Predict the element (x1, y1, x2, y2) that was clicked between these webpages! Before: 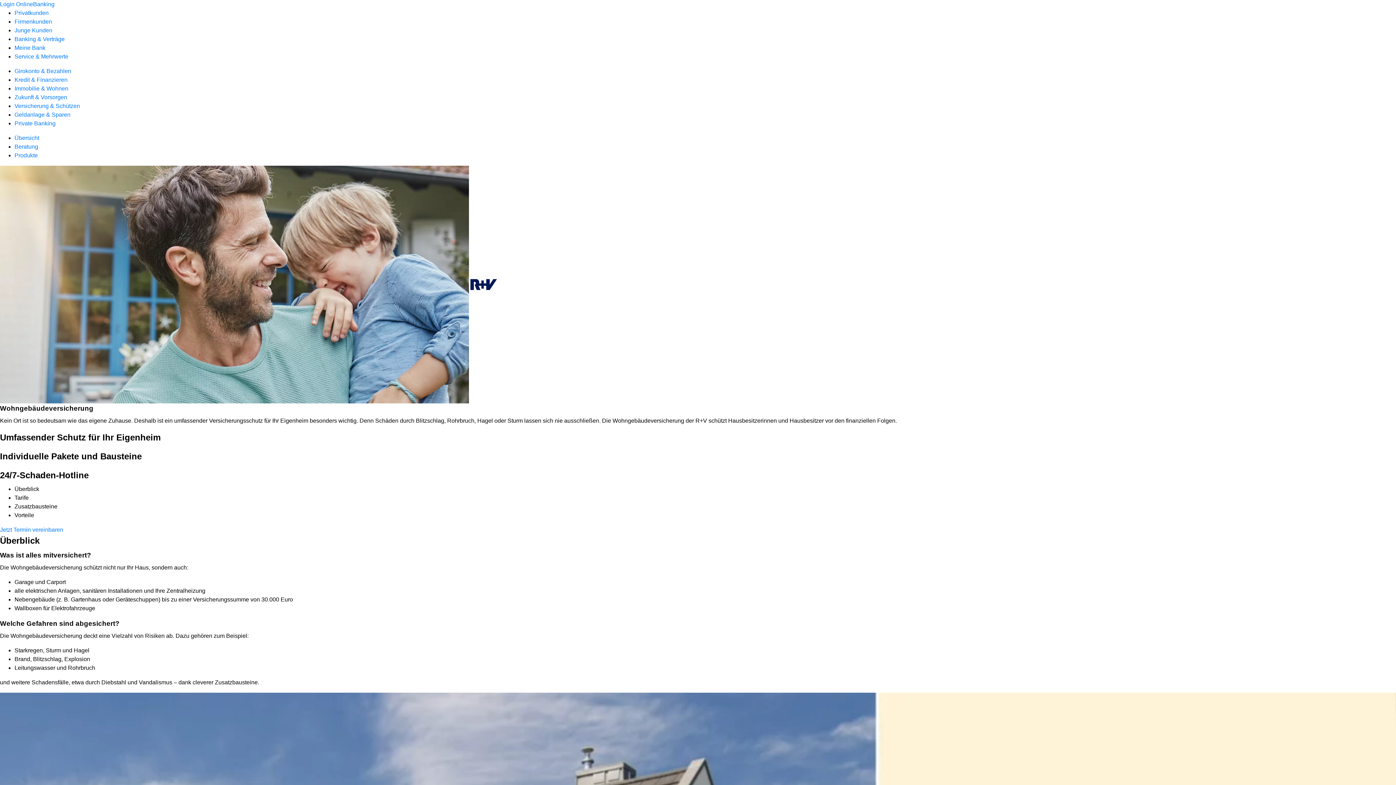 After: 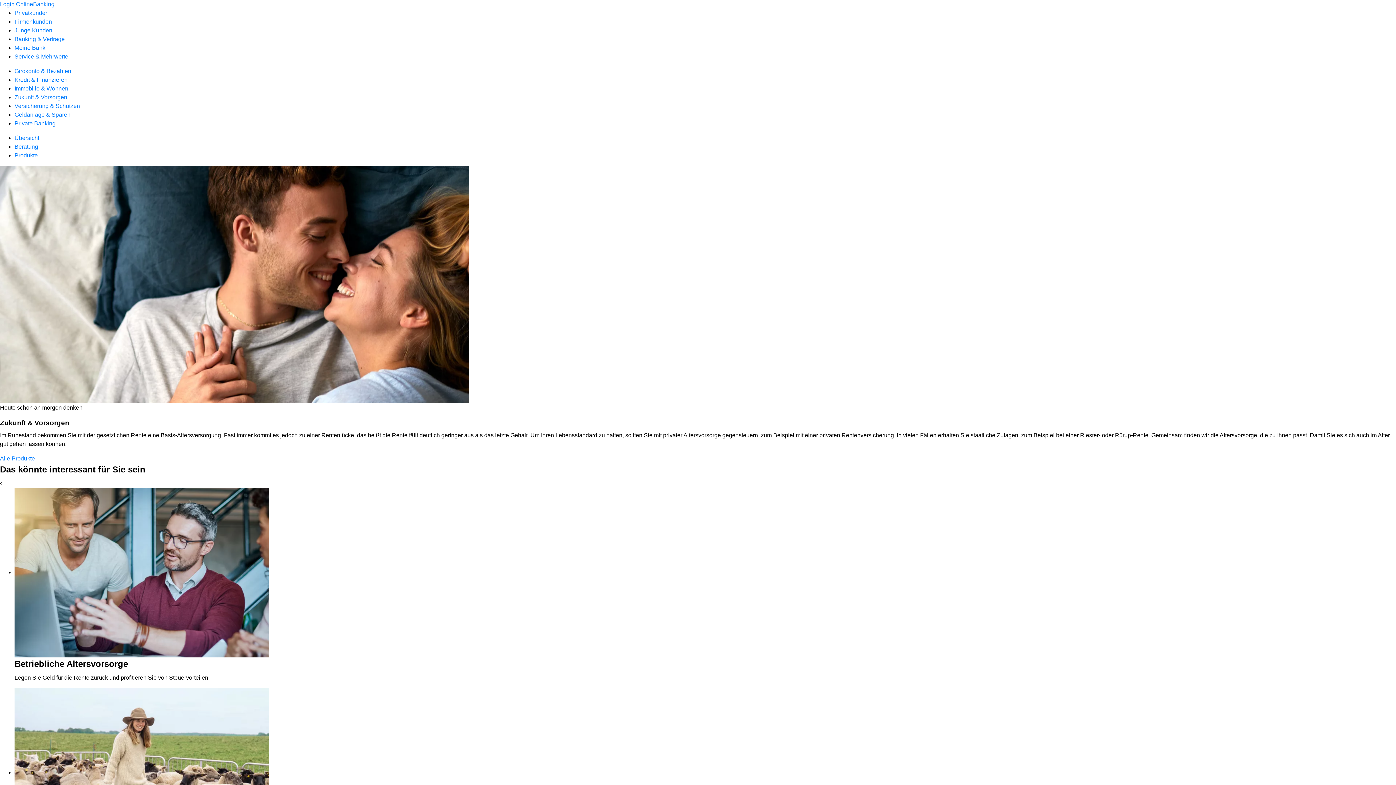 Action: label: Zukunft & Vorsorgen bbox: (14, 94, 67, 100)